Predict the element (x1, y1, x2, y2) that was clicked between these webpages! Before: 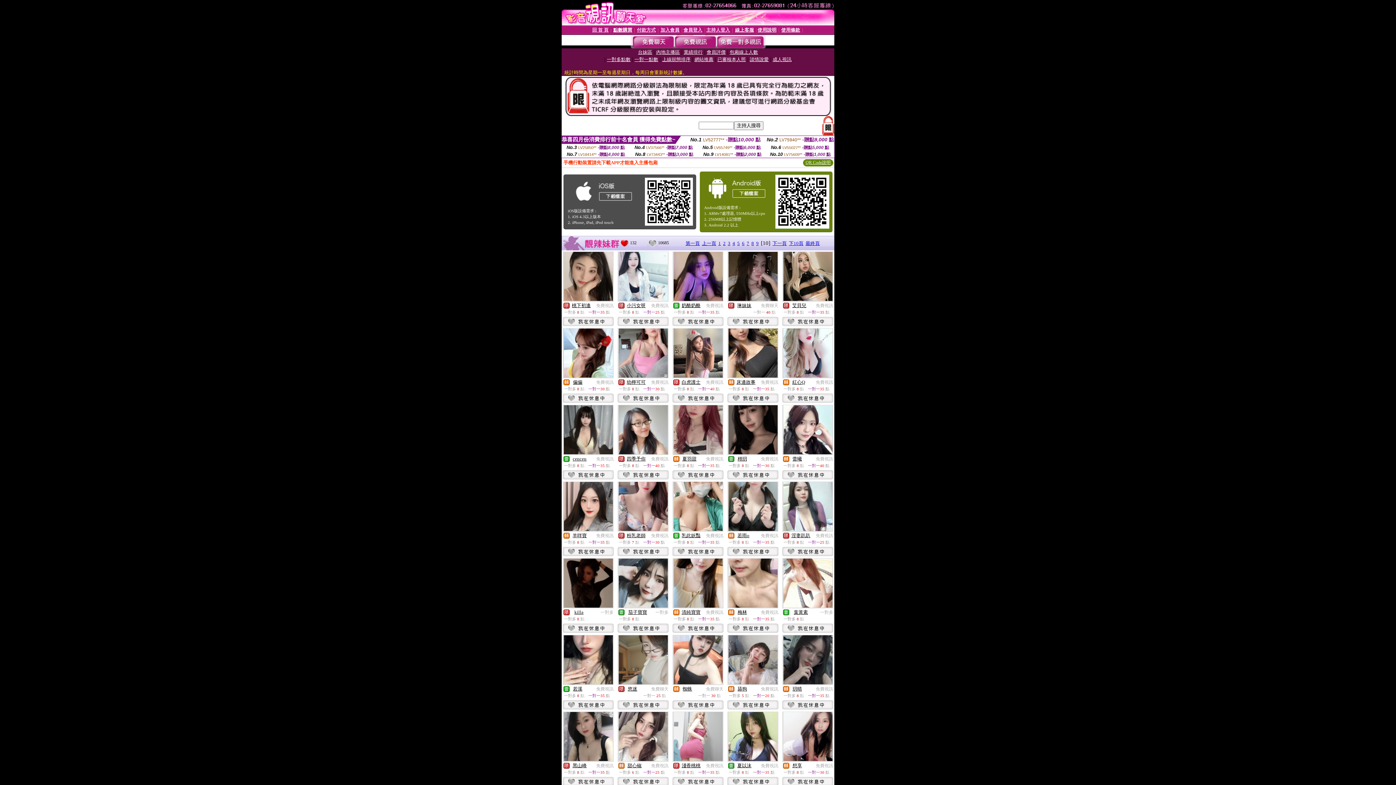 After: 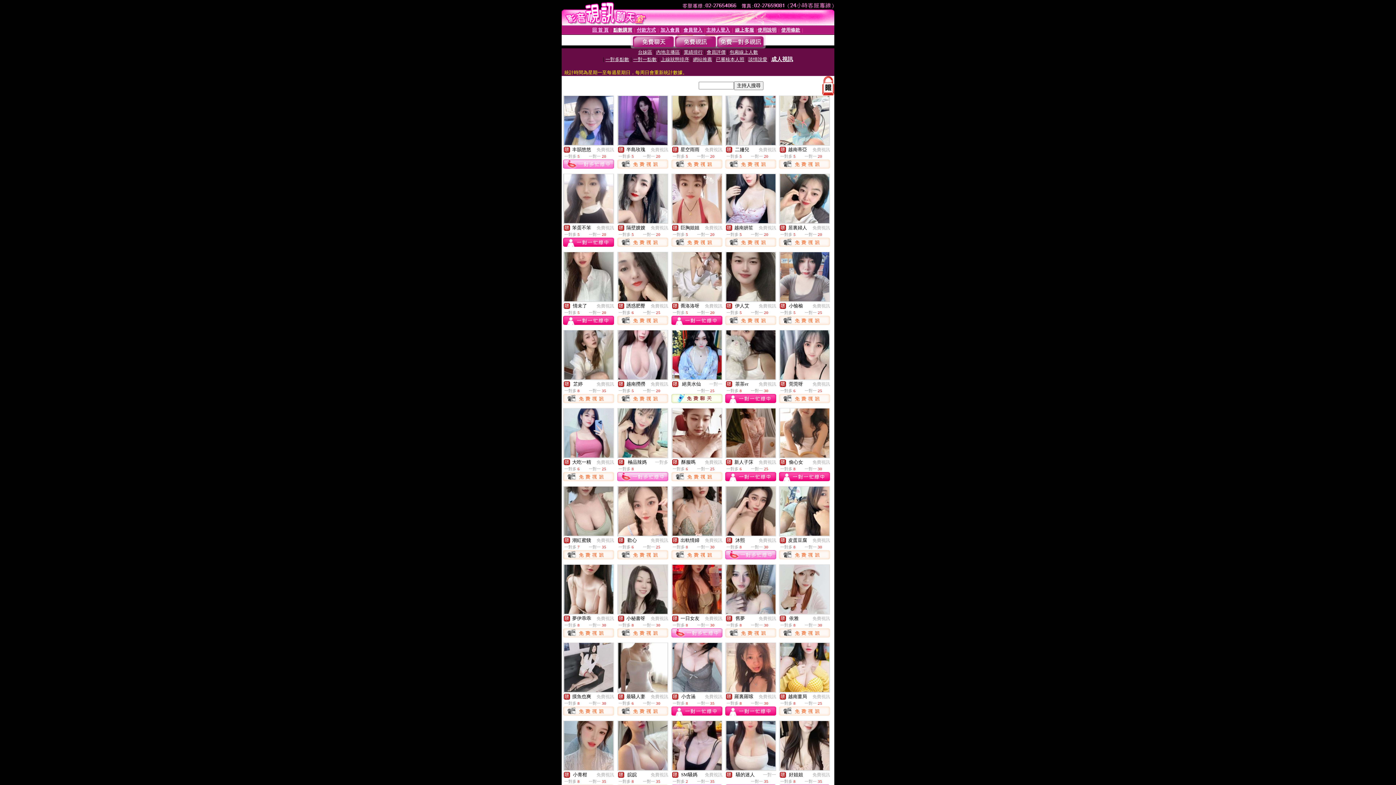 Action: bbox: (563, 765, 569, 770)